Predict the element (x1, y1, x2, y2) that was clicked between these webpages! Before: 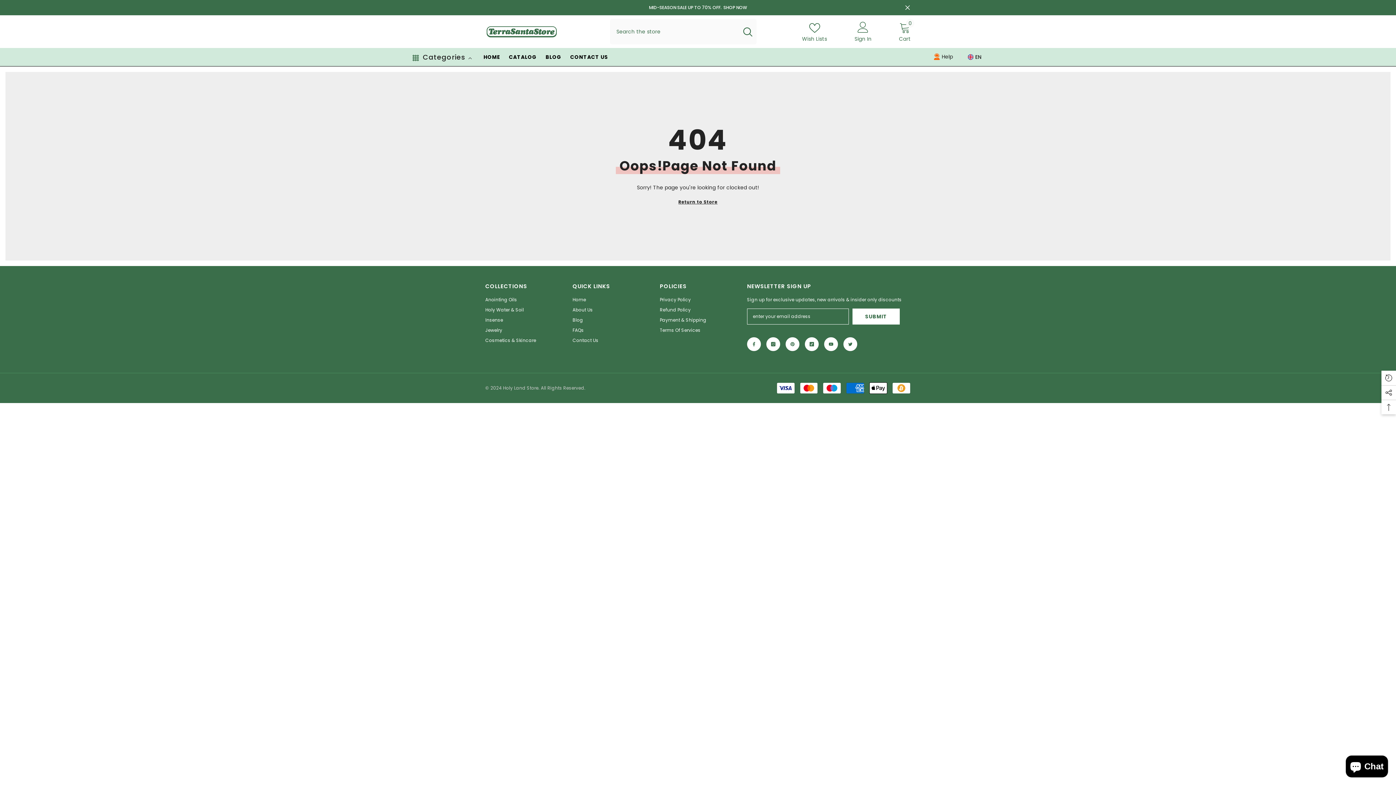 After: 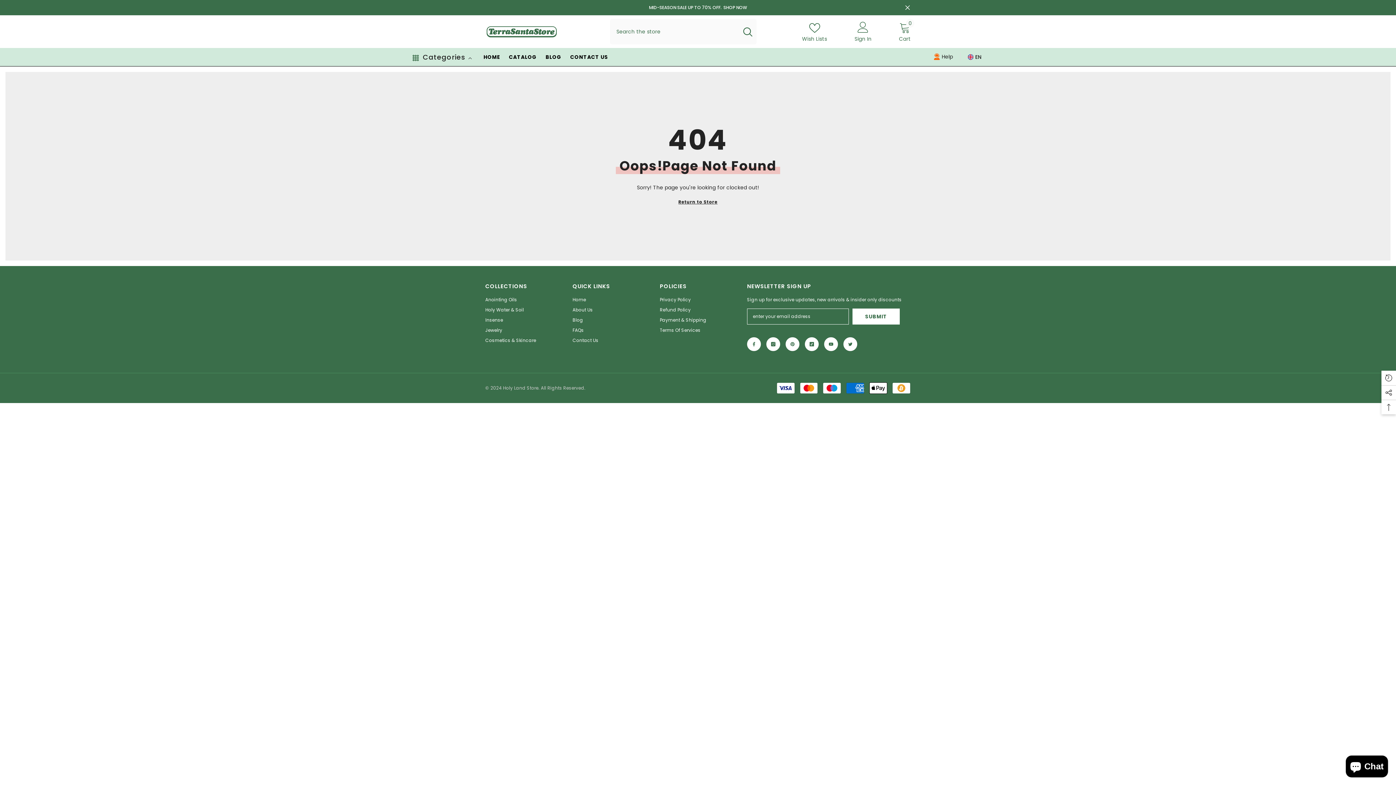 Action: label: Search bbox: (738, 18, 756, 44)